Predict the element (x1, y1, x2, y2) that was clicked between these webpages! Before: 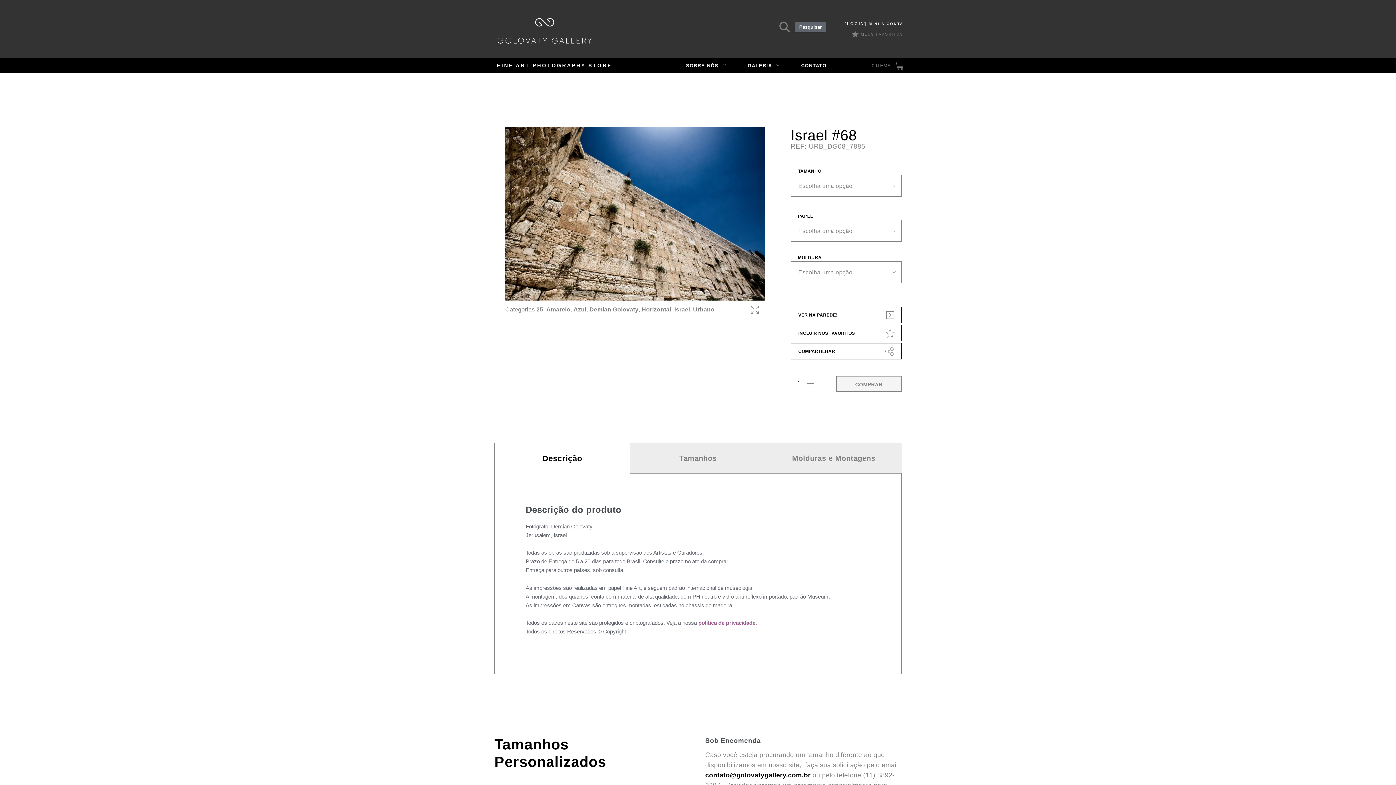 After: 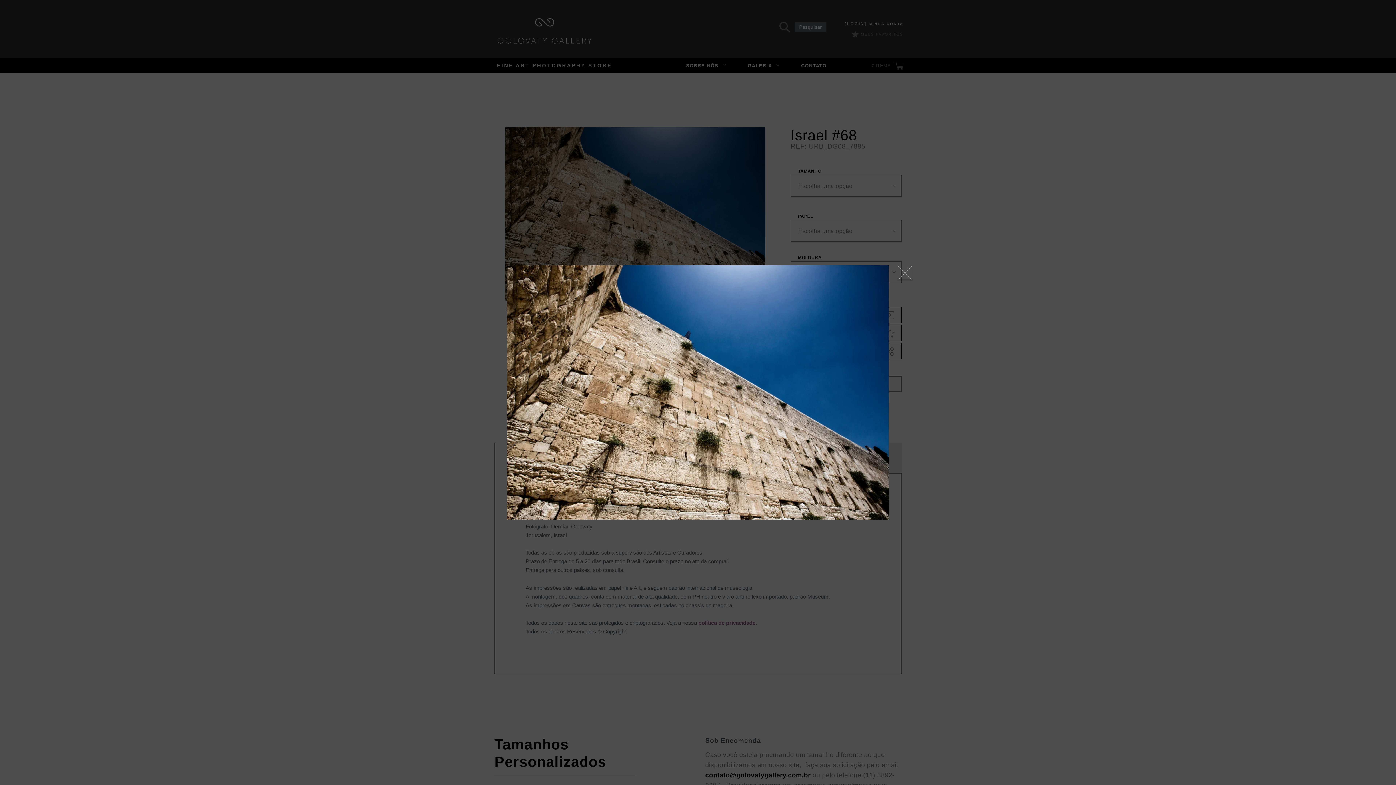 Action: bbox: (505, 127, 765, 300)